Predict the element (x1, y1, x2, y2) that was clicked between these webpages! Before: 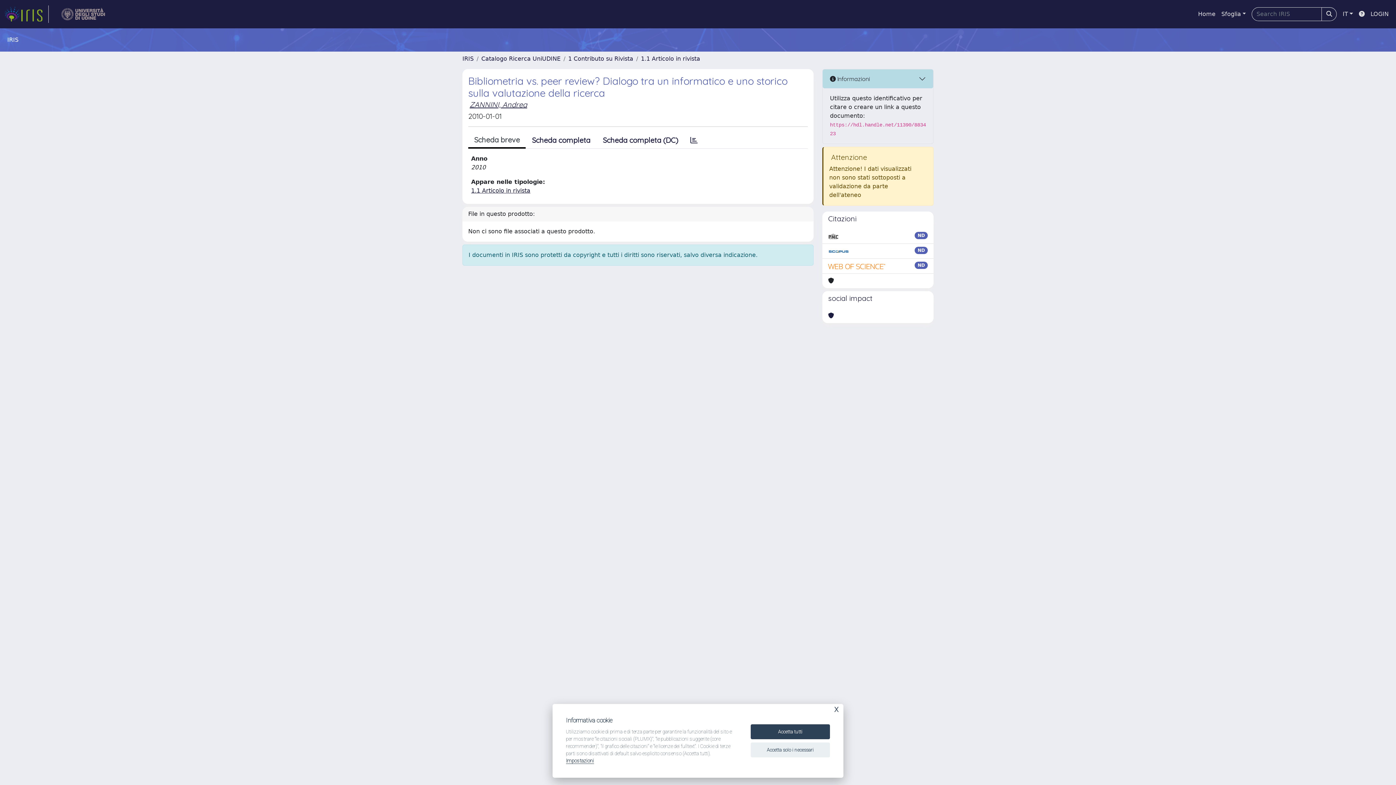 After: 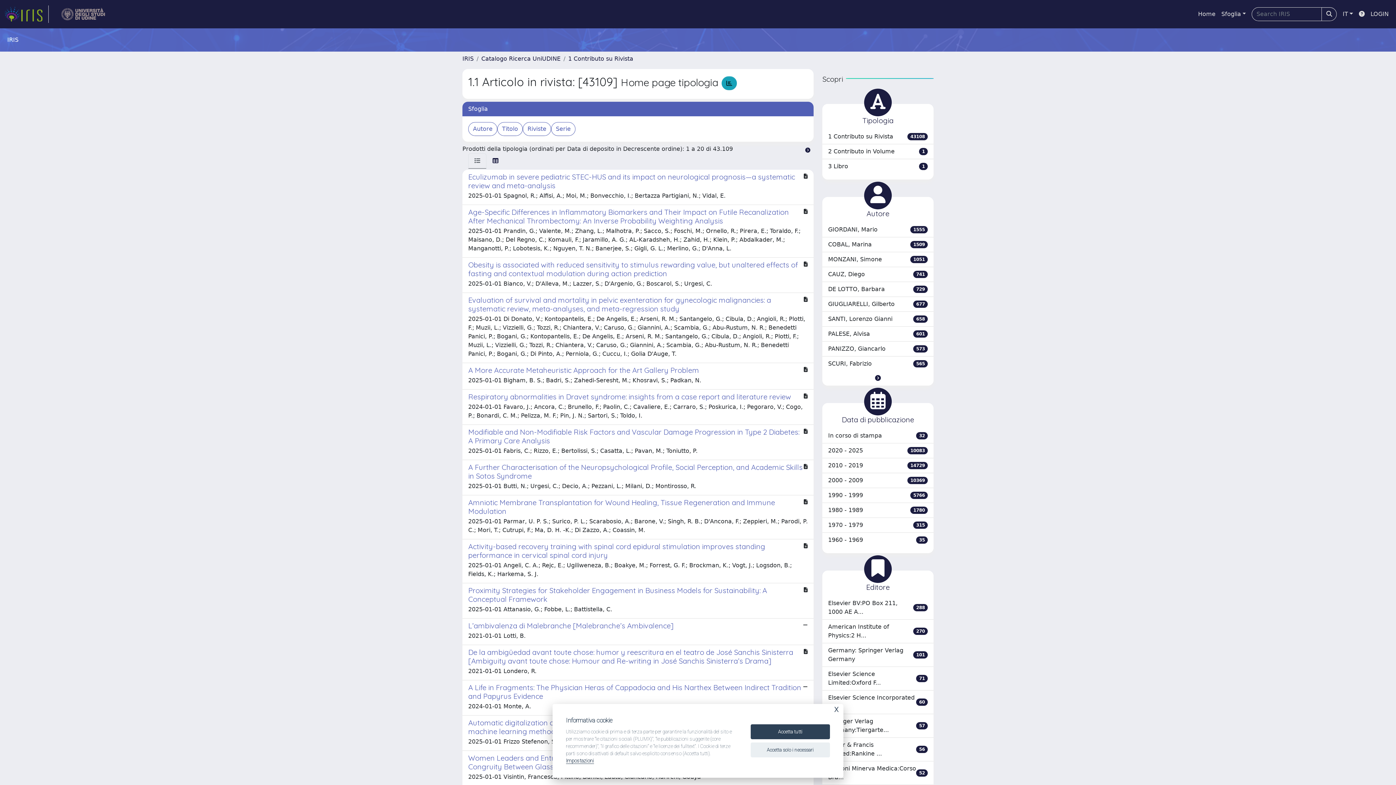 Action: bbox: (471, 187, 530, 194) label: 1.1 Articolo in rivista